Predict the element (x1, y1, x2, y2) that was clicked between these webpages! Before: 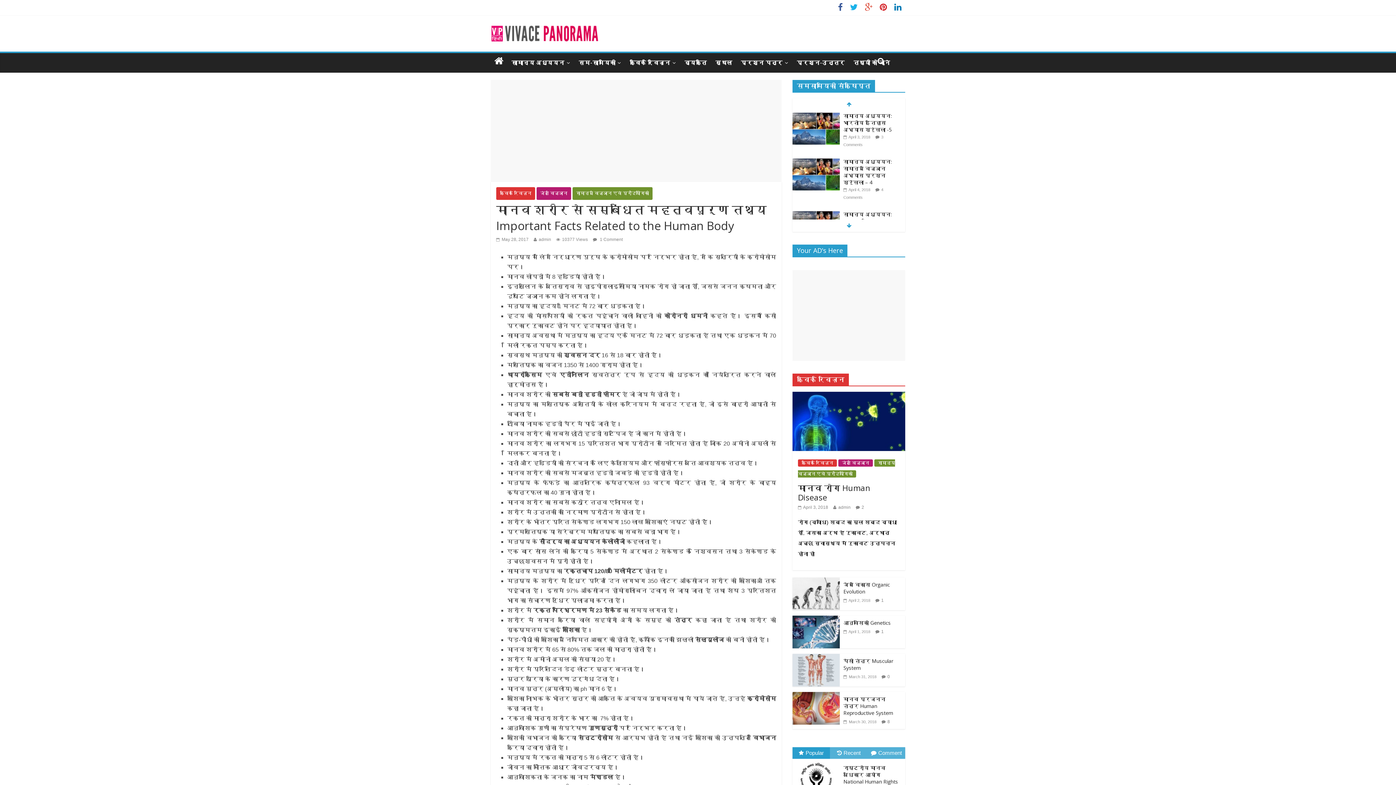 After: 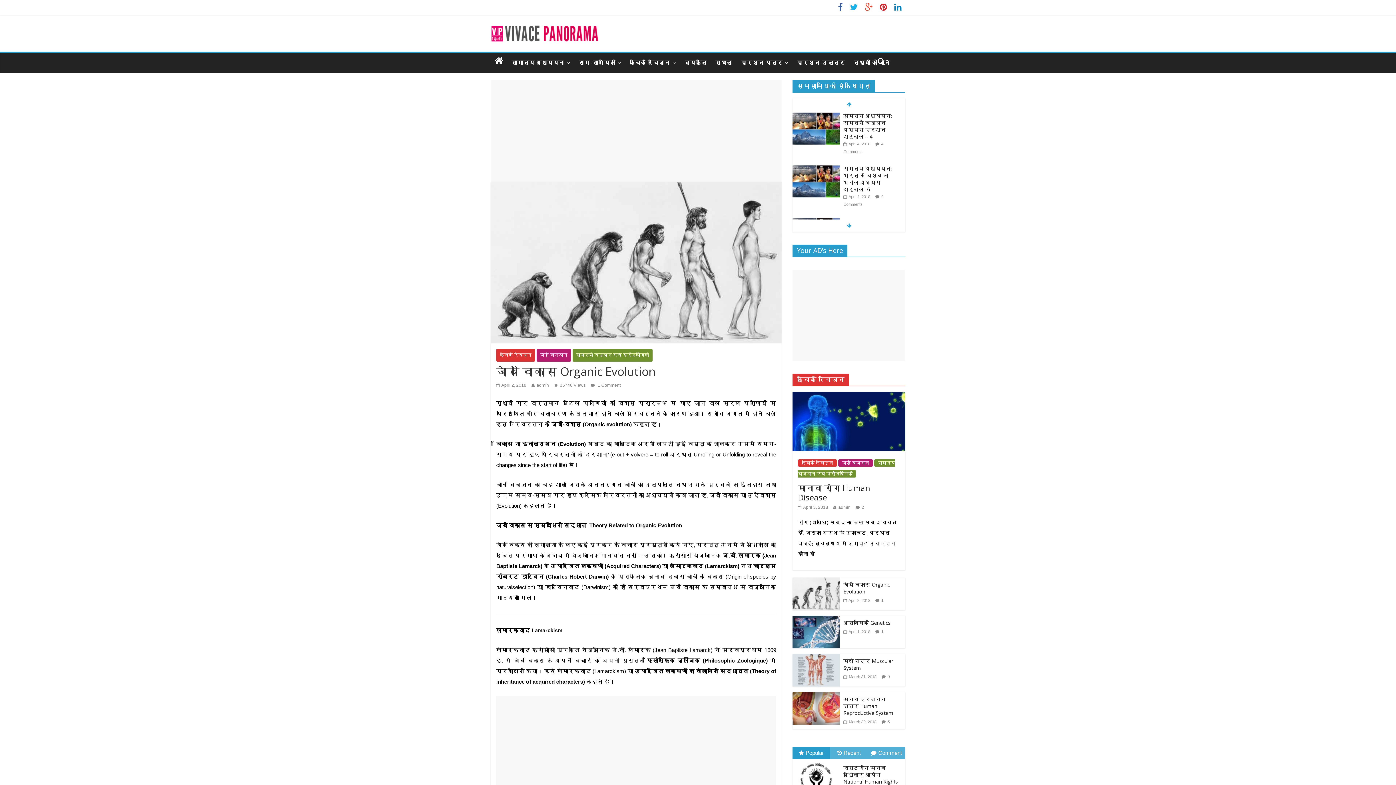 Action: bbox: (792, 579, 840, 585)